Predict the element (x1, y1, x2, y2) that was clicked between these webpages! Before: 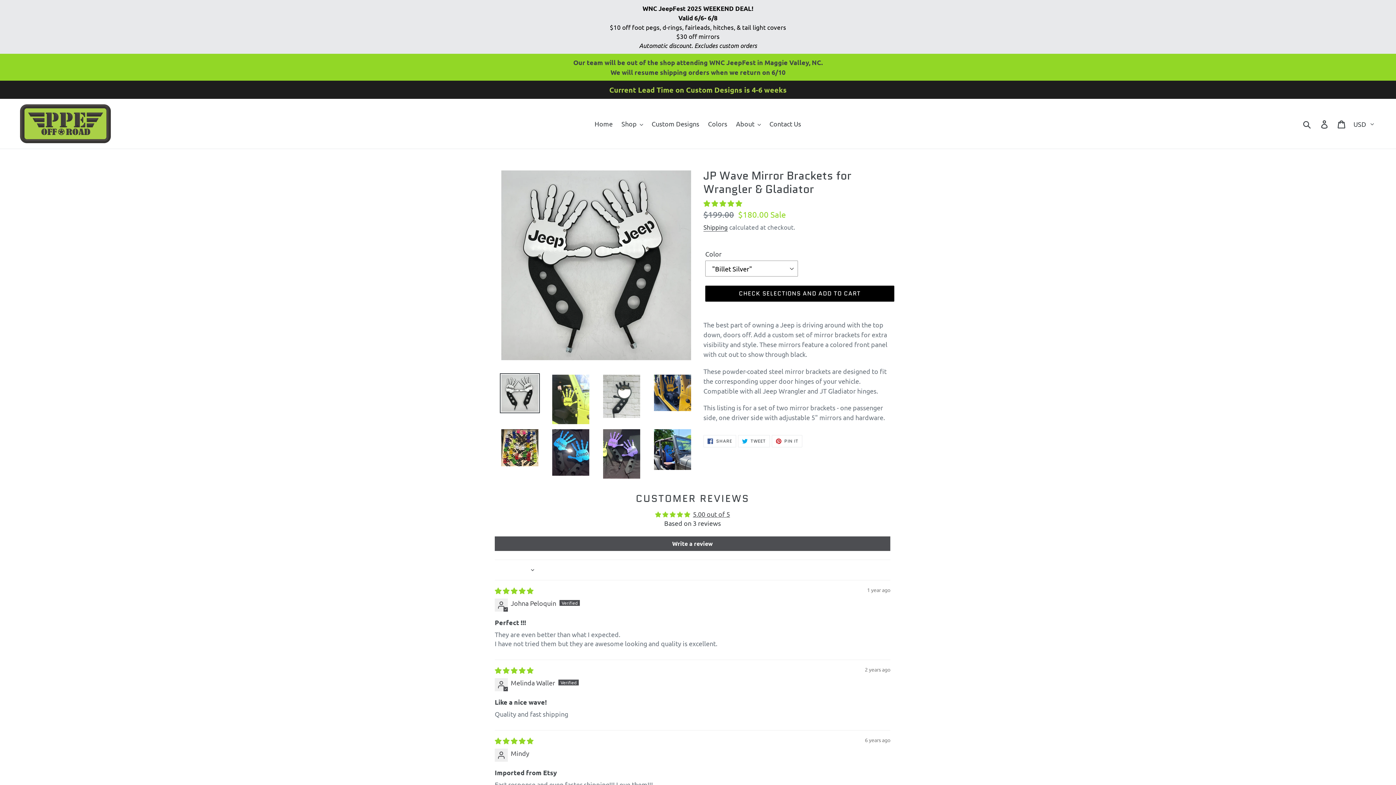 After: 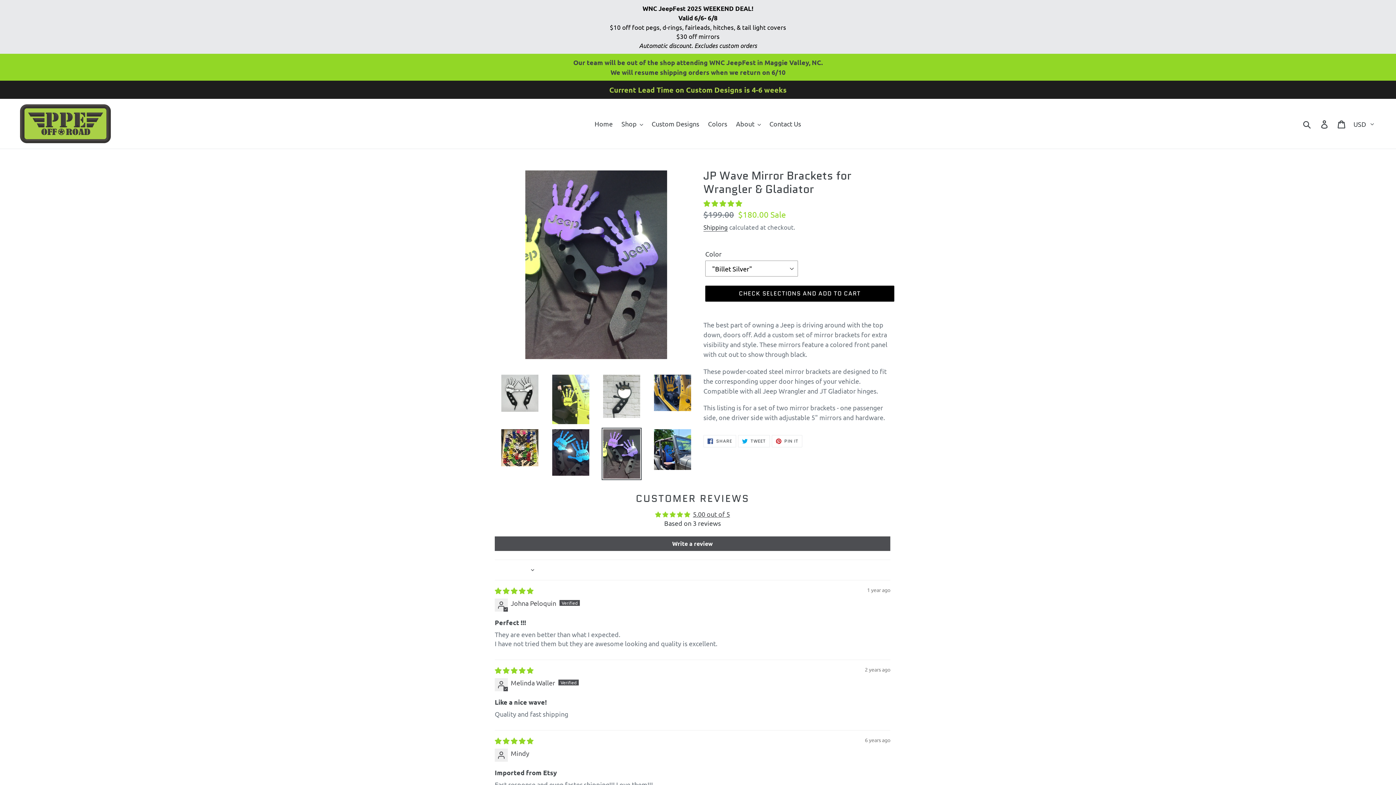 Action: bbox: (601, 428, 641, 480)